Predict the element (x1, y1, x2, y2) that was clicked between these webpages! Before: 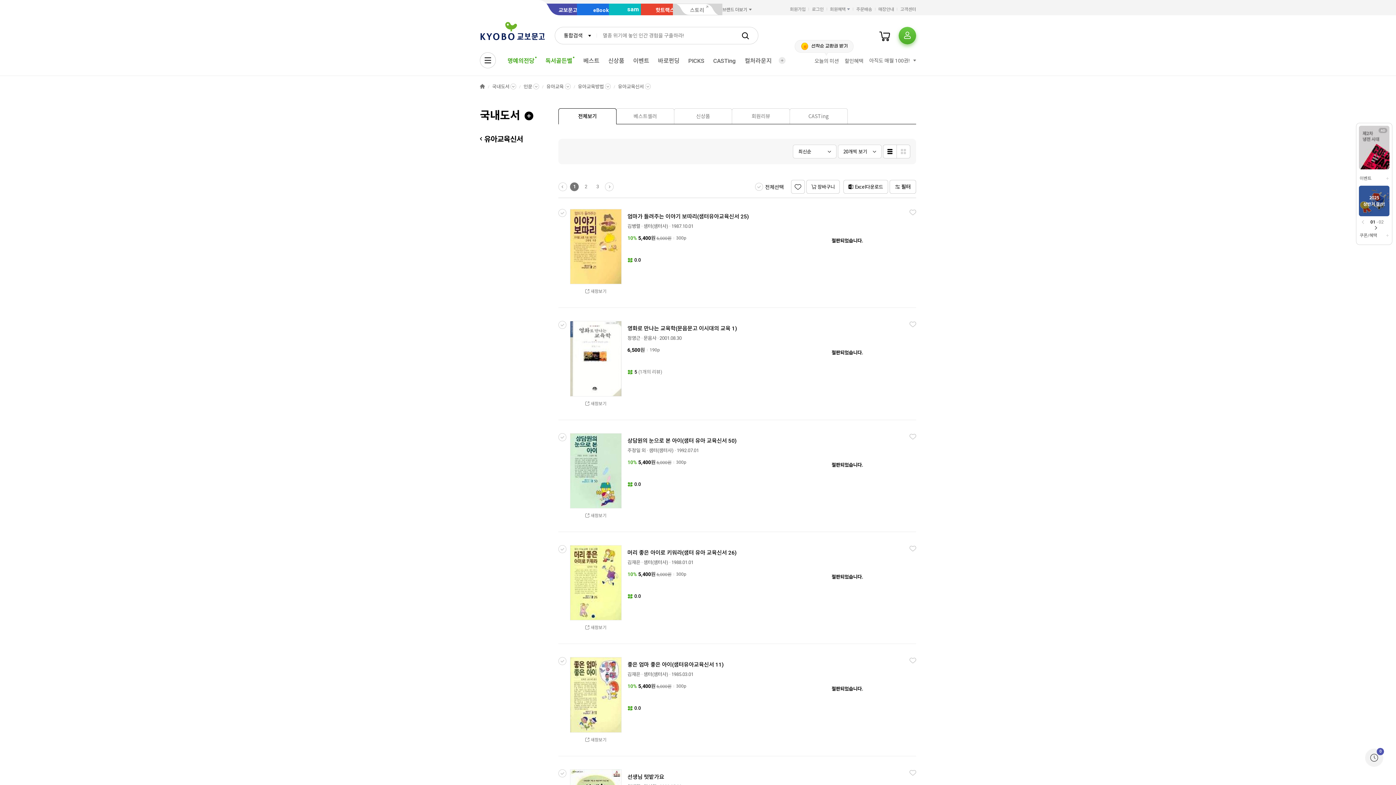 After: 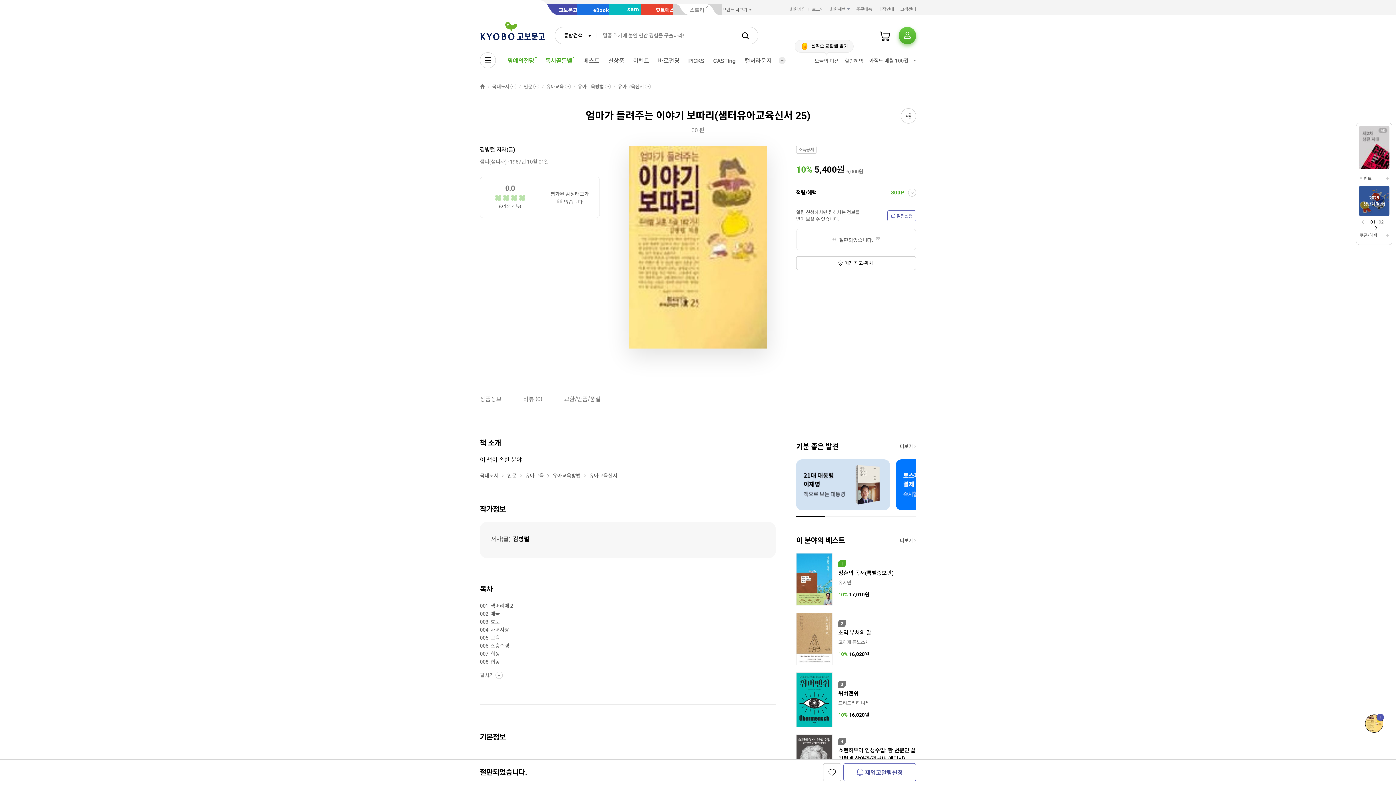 Action: label: 엄마가 들려주는 이야기 보따리(샘터유아교육신서 25) bbox: (627, 212, 749, 221)